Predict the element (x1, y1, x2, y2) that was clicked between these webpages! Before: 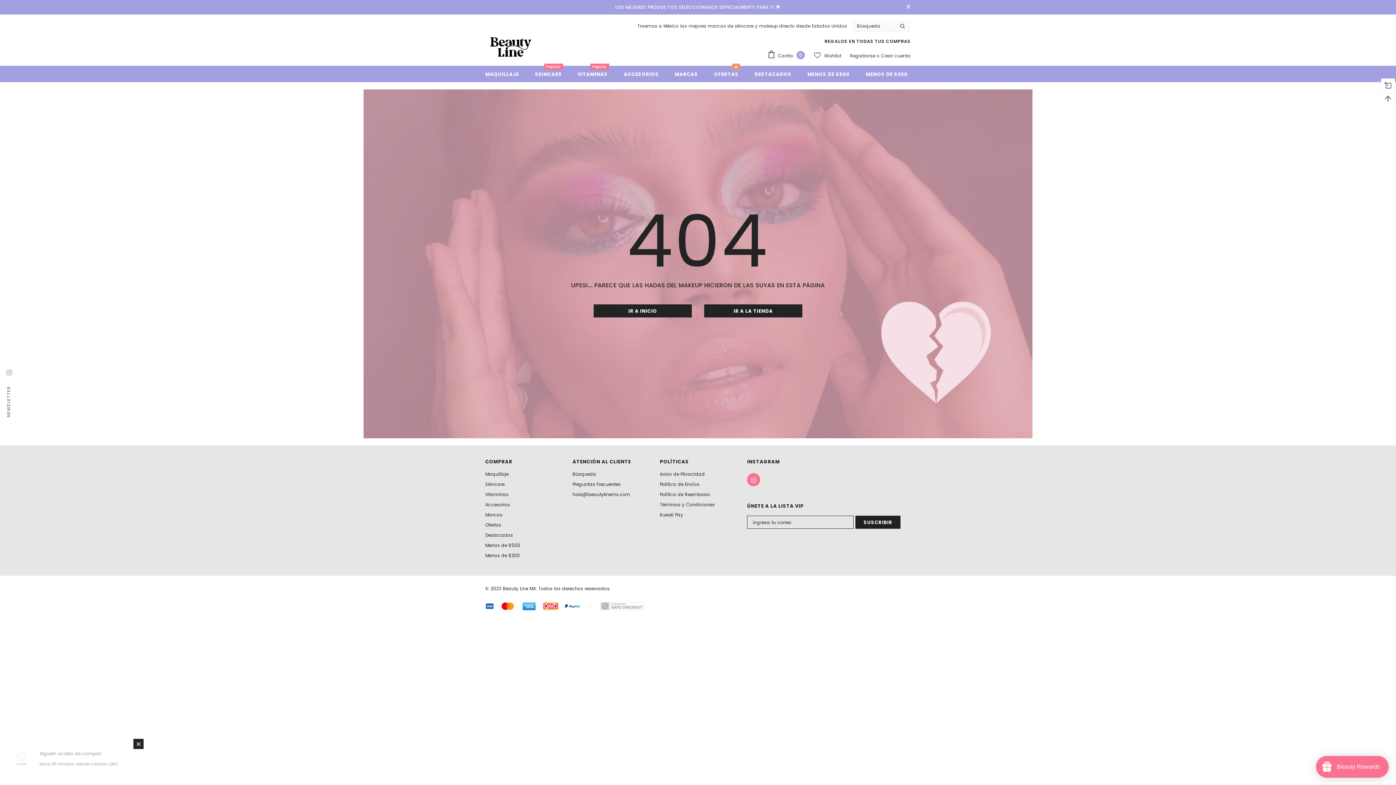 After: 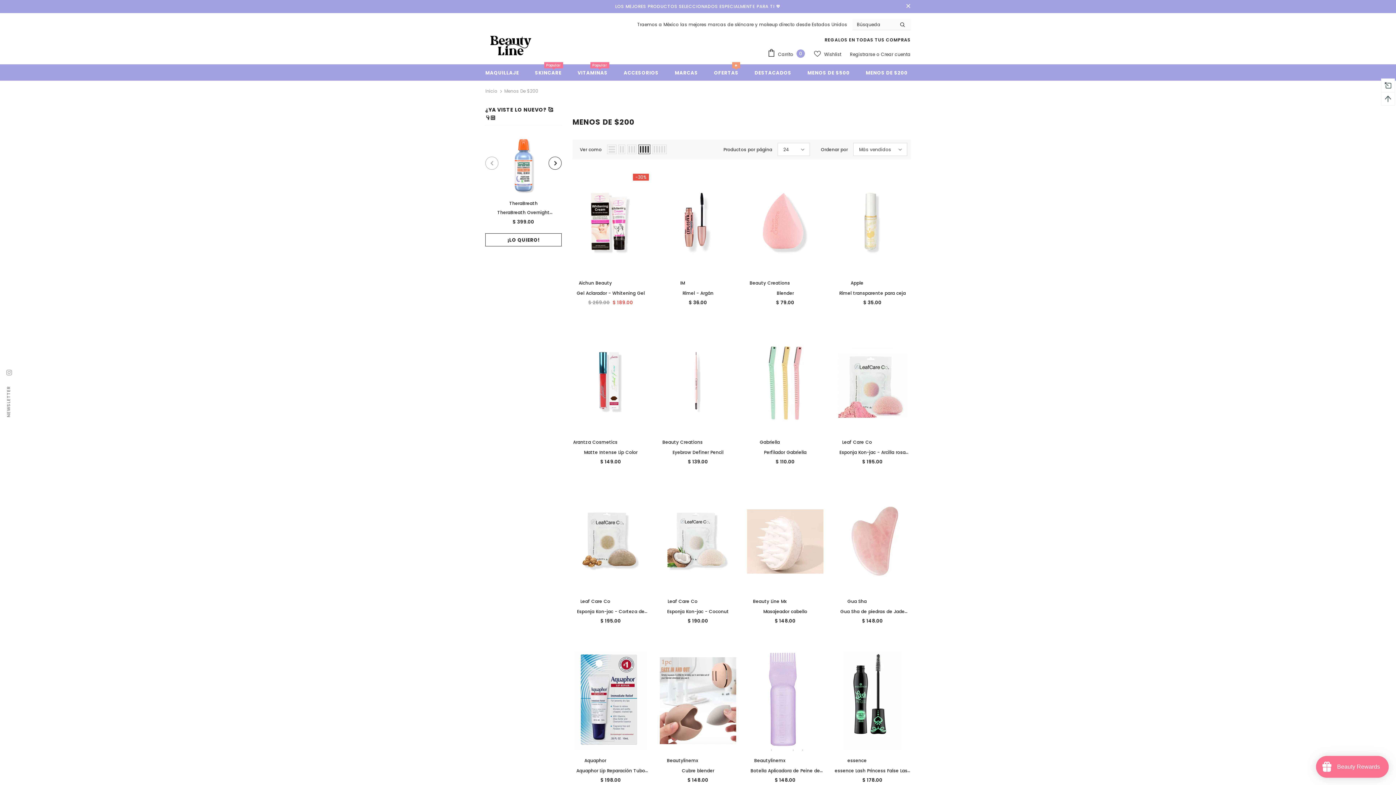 Action: bbox: (485, 550, 520, 560) label: Menos de $200